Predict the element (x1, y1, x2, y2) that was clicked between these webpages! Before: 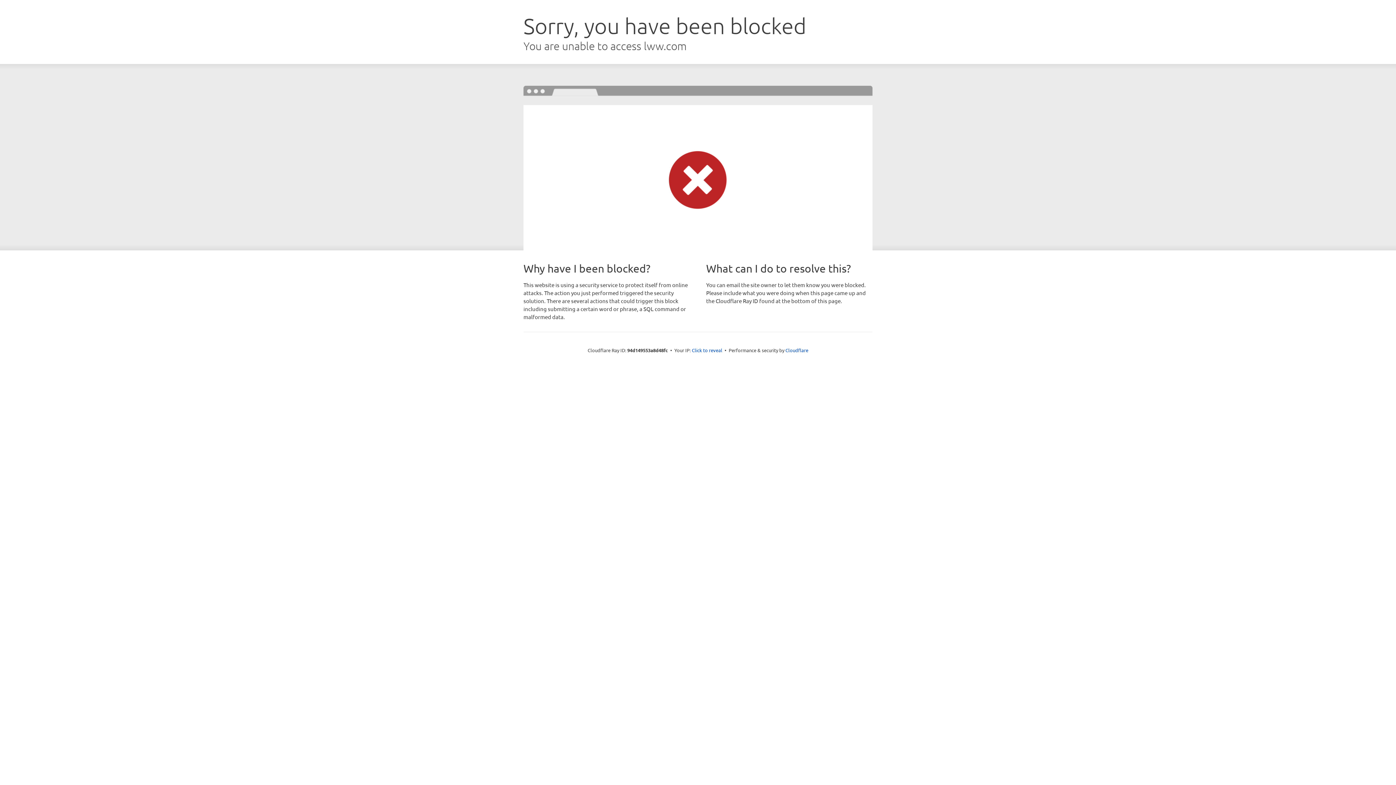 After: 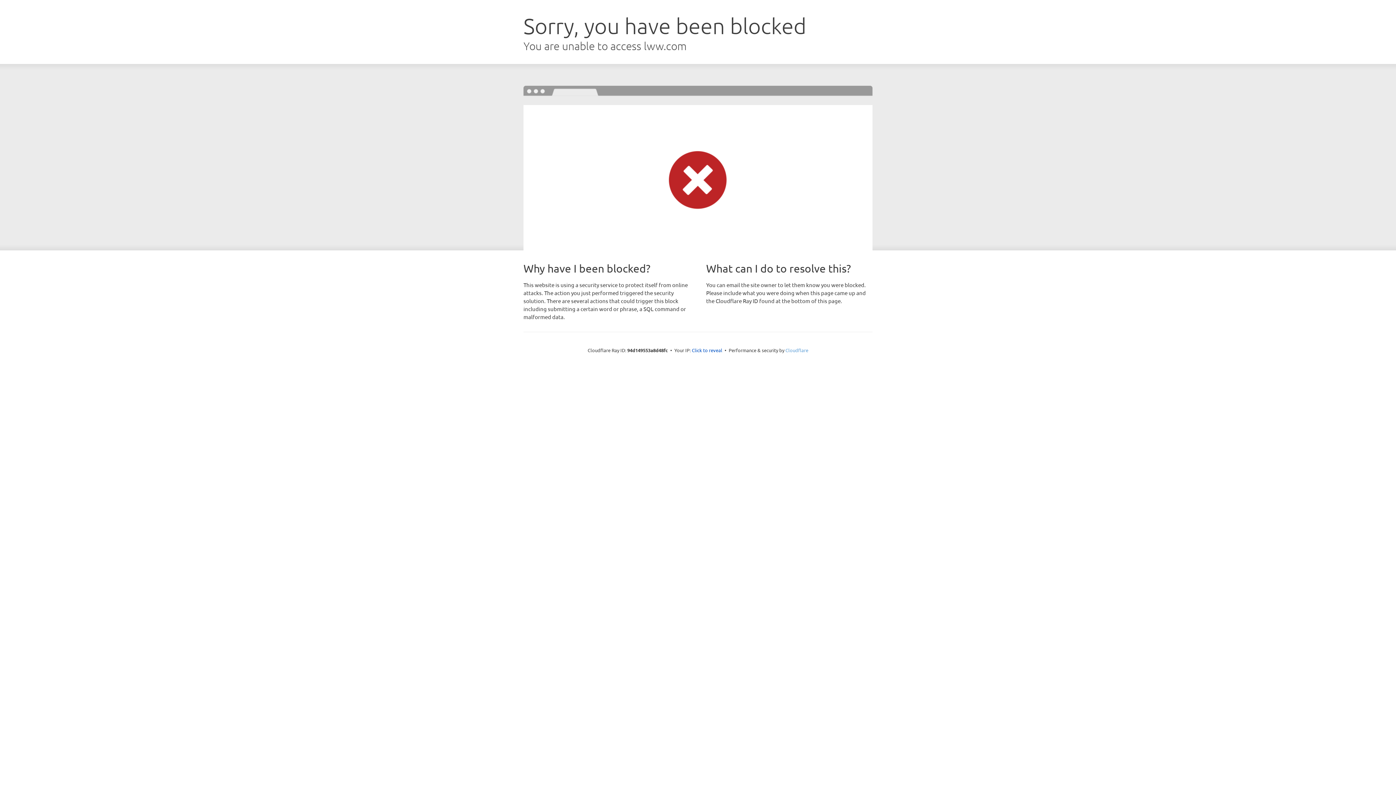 Action: label: Cloudflare bbox: (785, 347, 808, 353)